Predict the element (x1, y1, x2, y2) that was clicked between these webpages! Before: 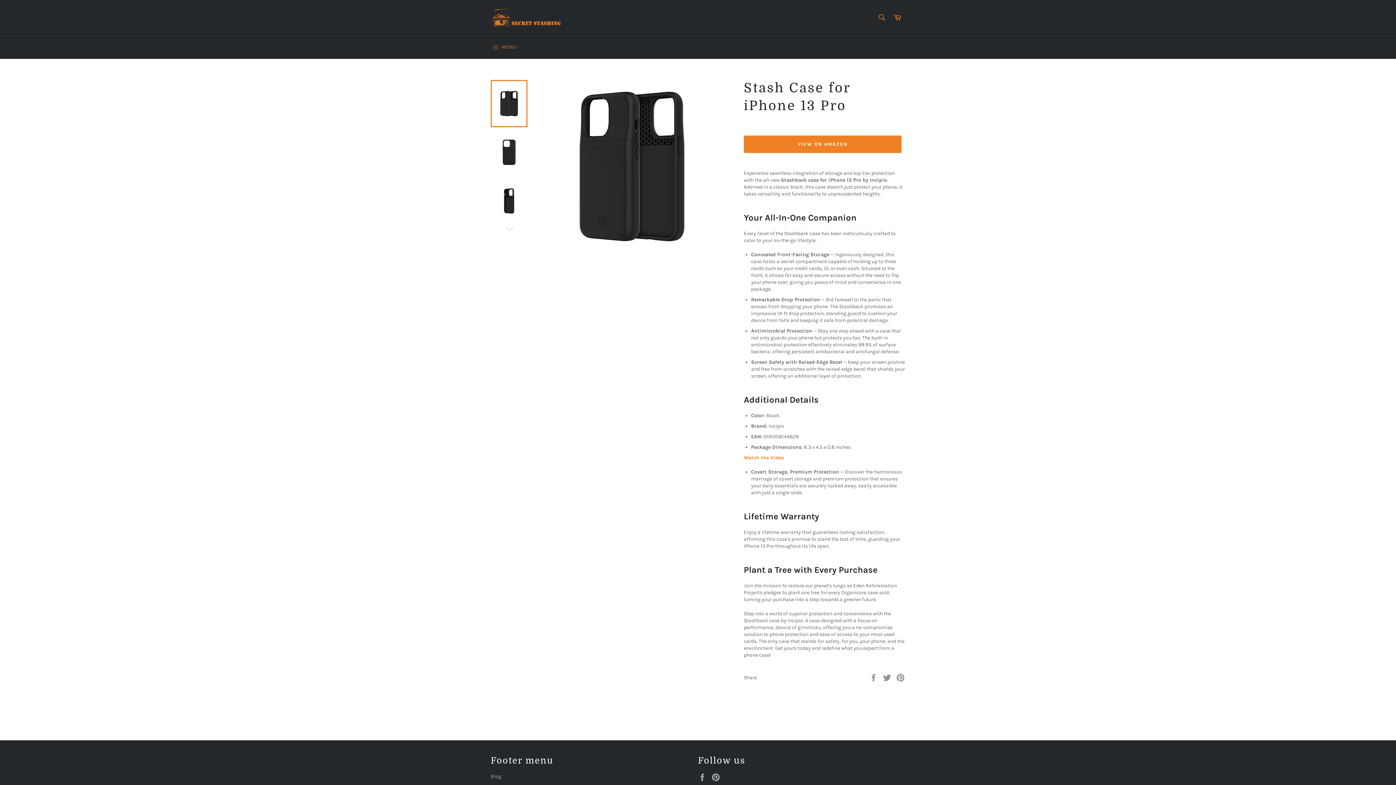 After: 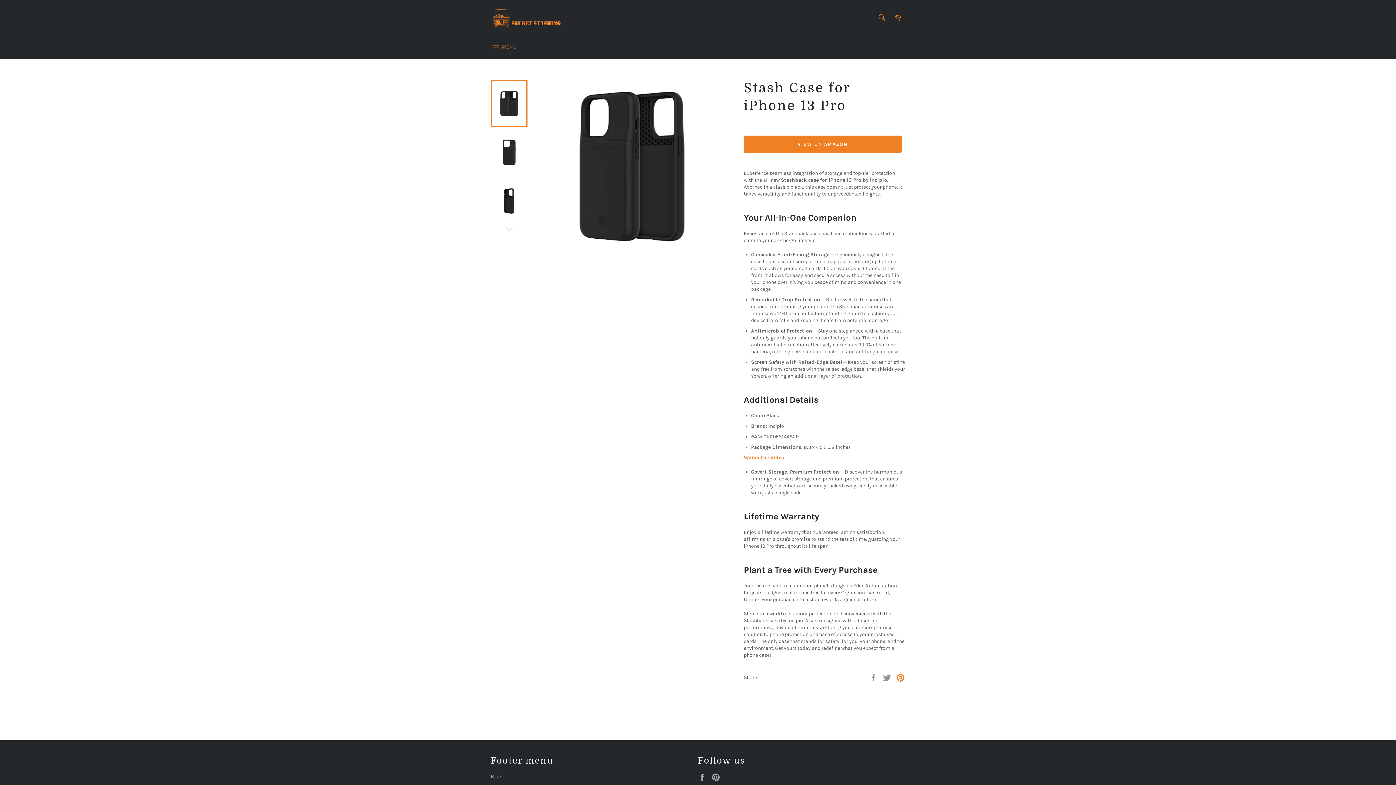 Action: label: Pin on Pinterest bbox: (896, 674, 905, 680)